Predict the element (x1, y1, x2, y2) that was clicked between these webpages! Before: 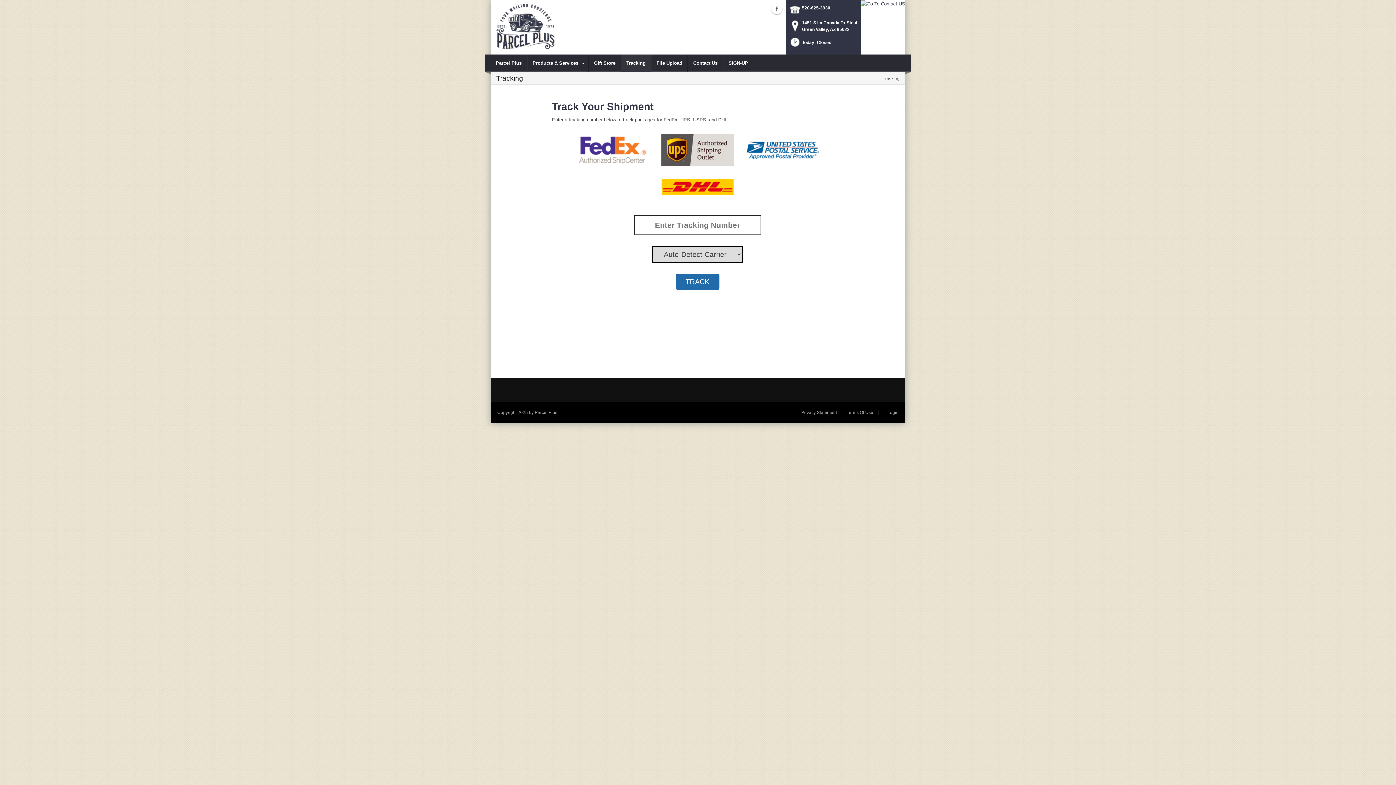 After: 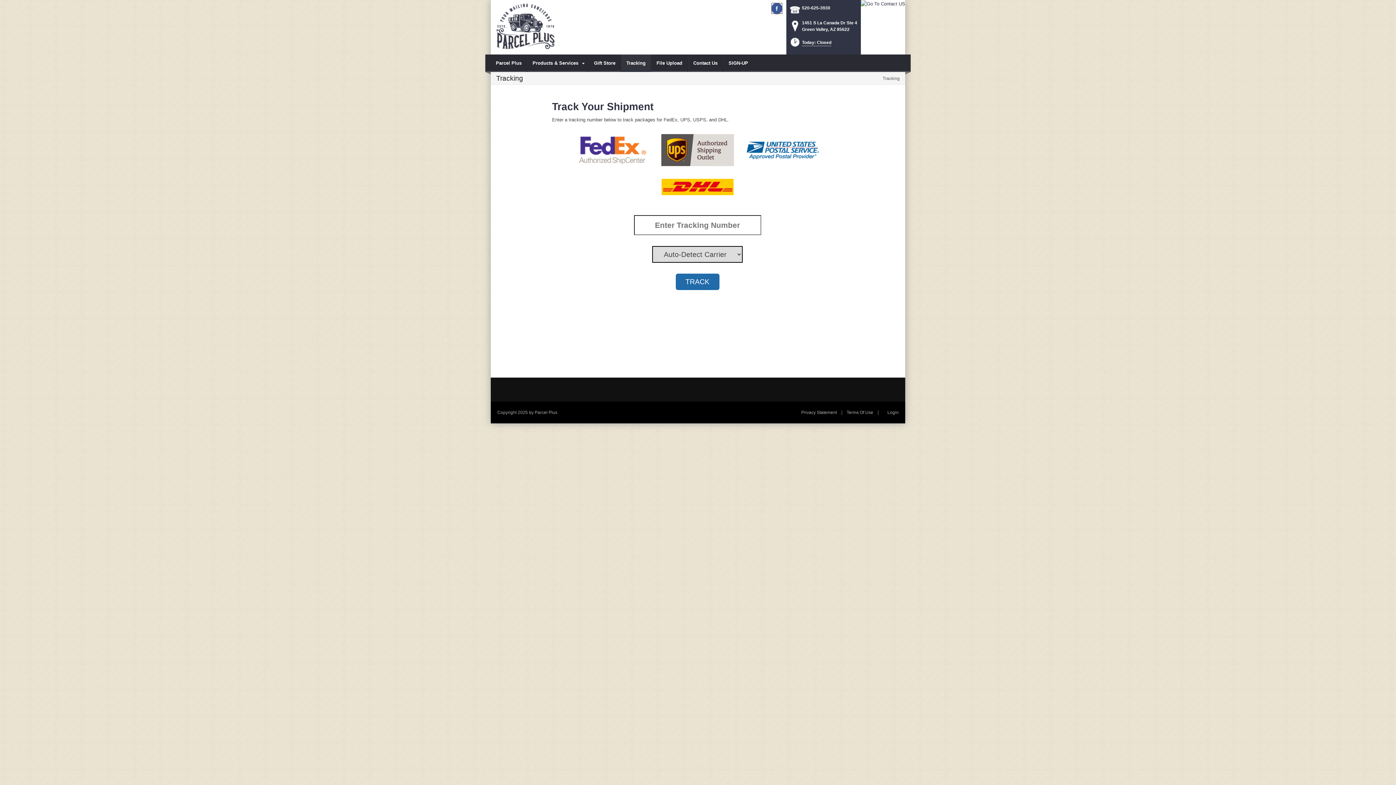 Action: bbox: (771, 3, 782, 14) label: Facebook (external link)